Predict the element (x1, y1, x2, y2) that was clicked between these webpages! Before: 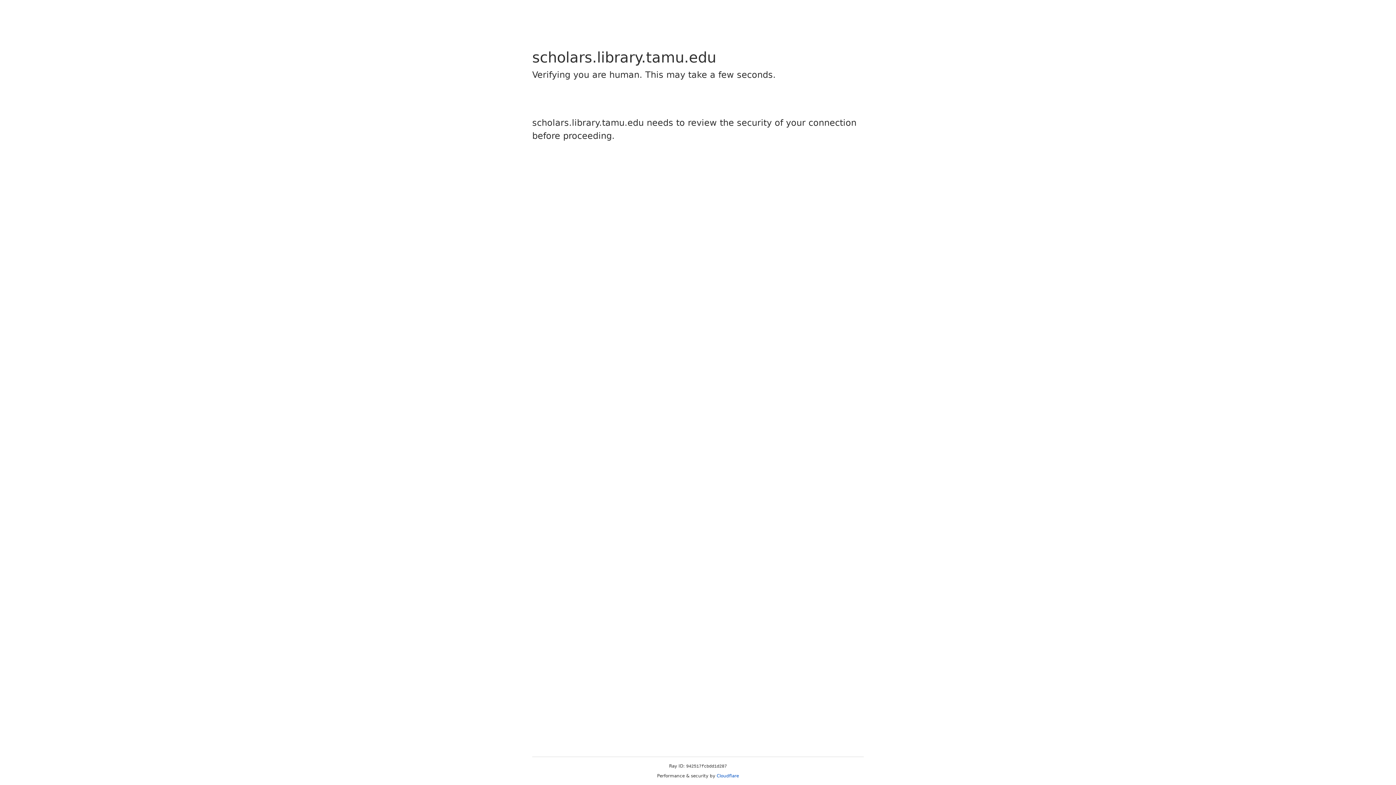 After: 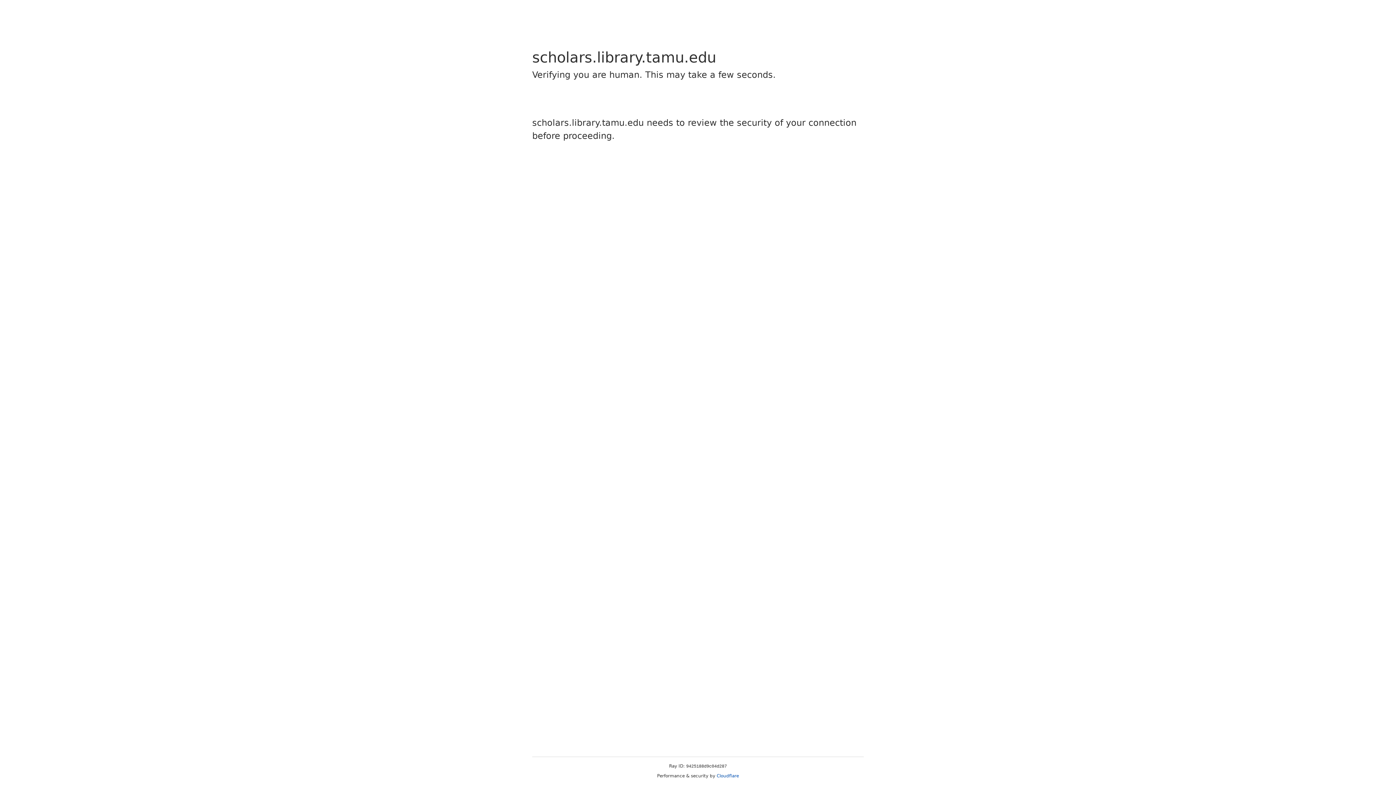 Action: label: Cloudflare bbox: (716, 773, 739, 778)